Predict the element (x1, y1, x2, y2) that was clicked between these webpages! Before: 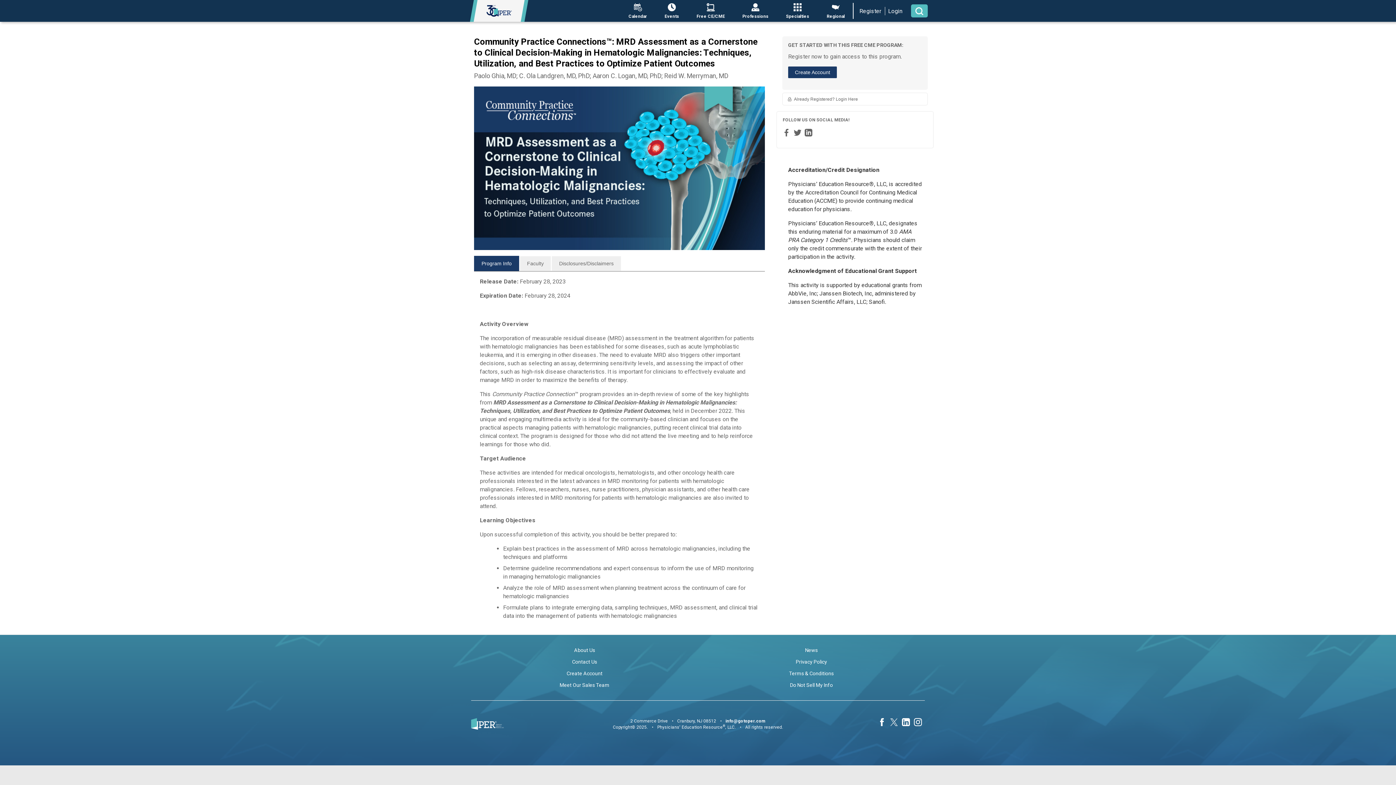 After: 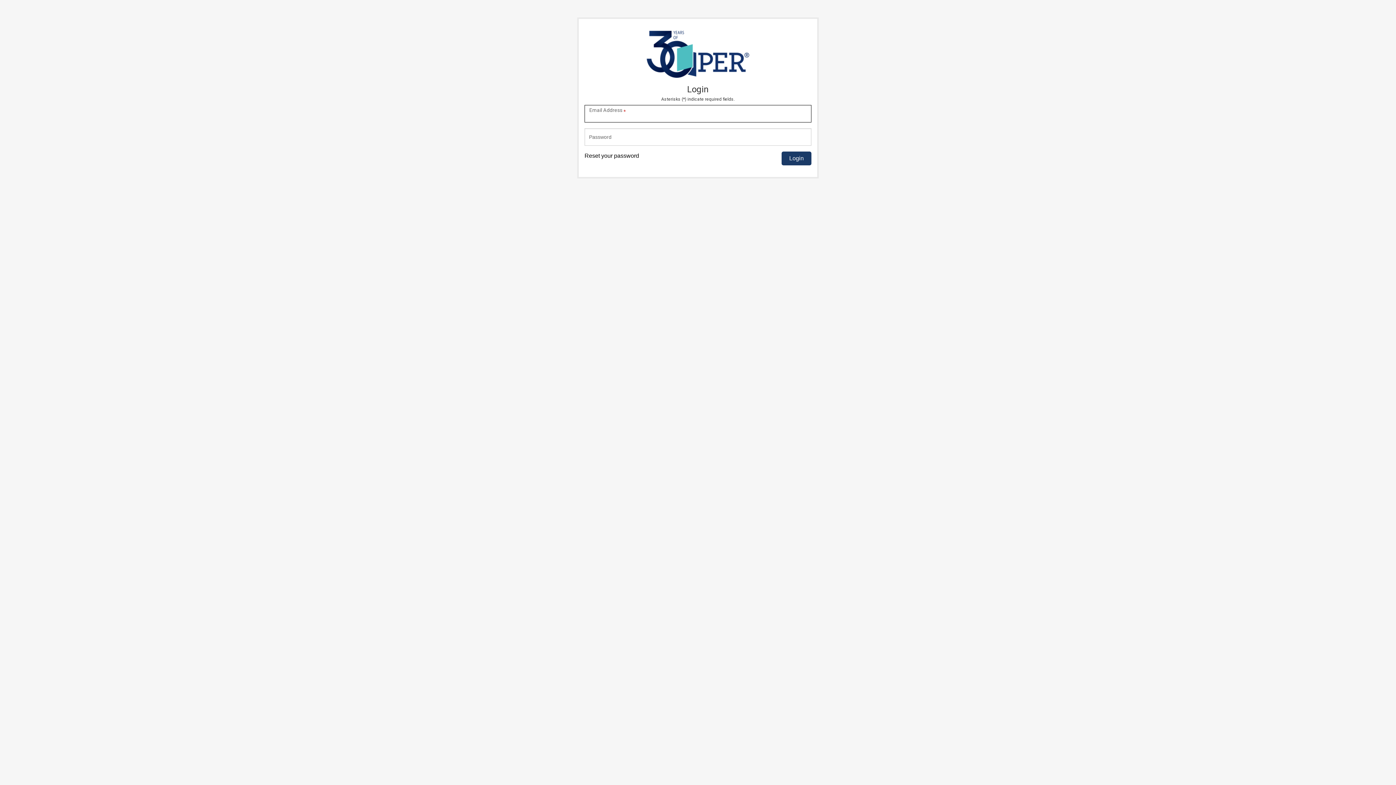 Action: bbox: (885, 6, 905, 15) label: Login